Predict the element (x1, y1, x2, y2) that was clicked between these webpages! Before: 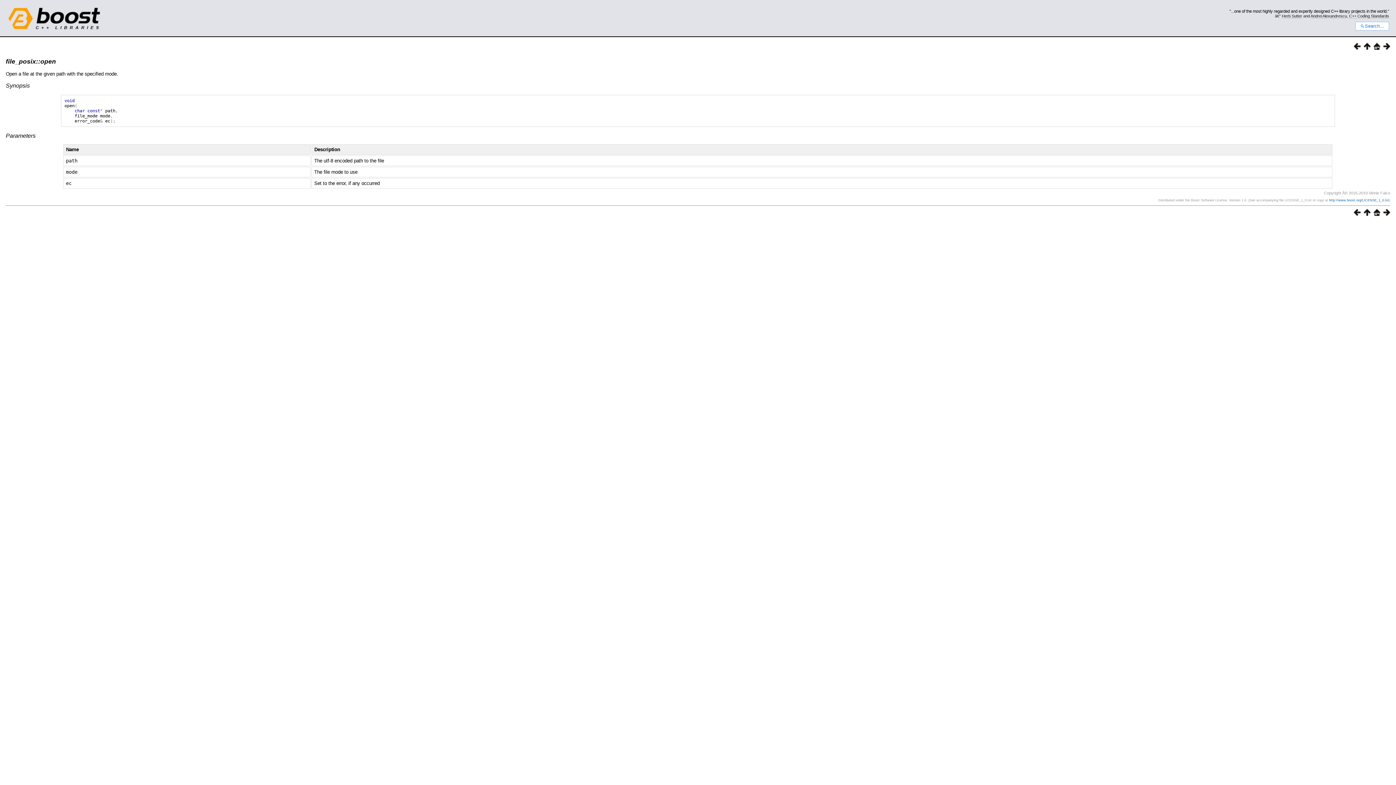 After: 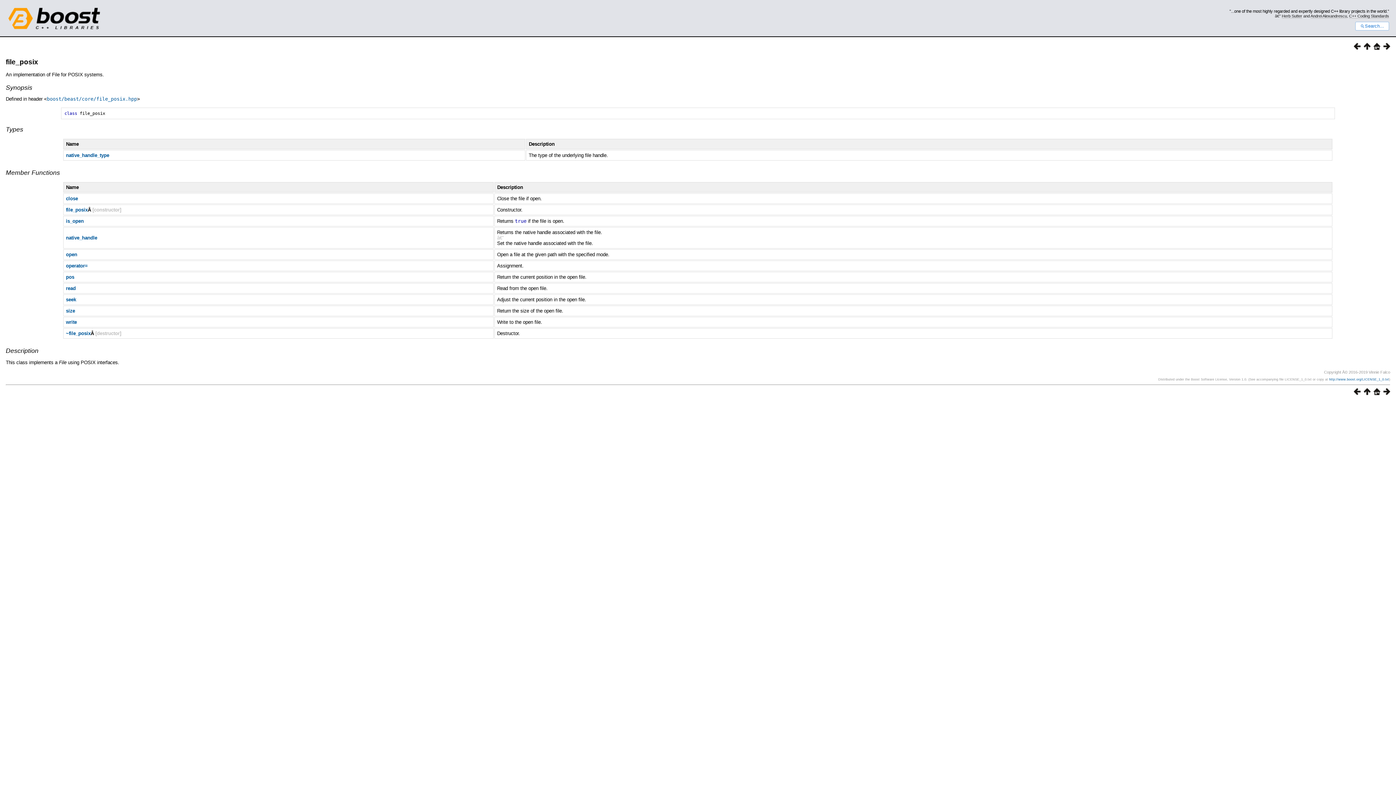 Action: bbox: (1361, 44, 1370, 50)